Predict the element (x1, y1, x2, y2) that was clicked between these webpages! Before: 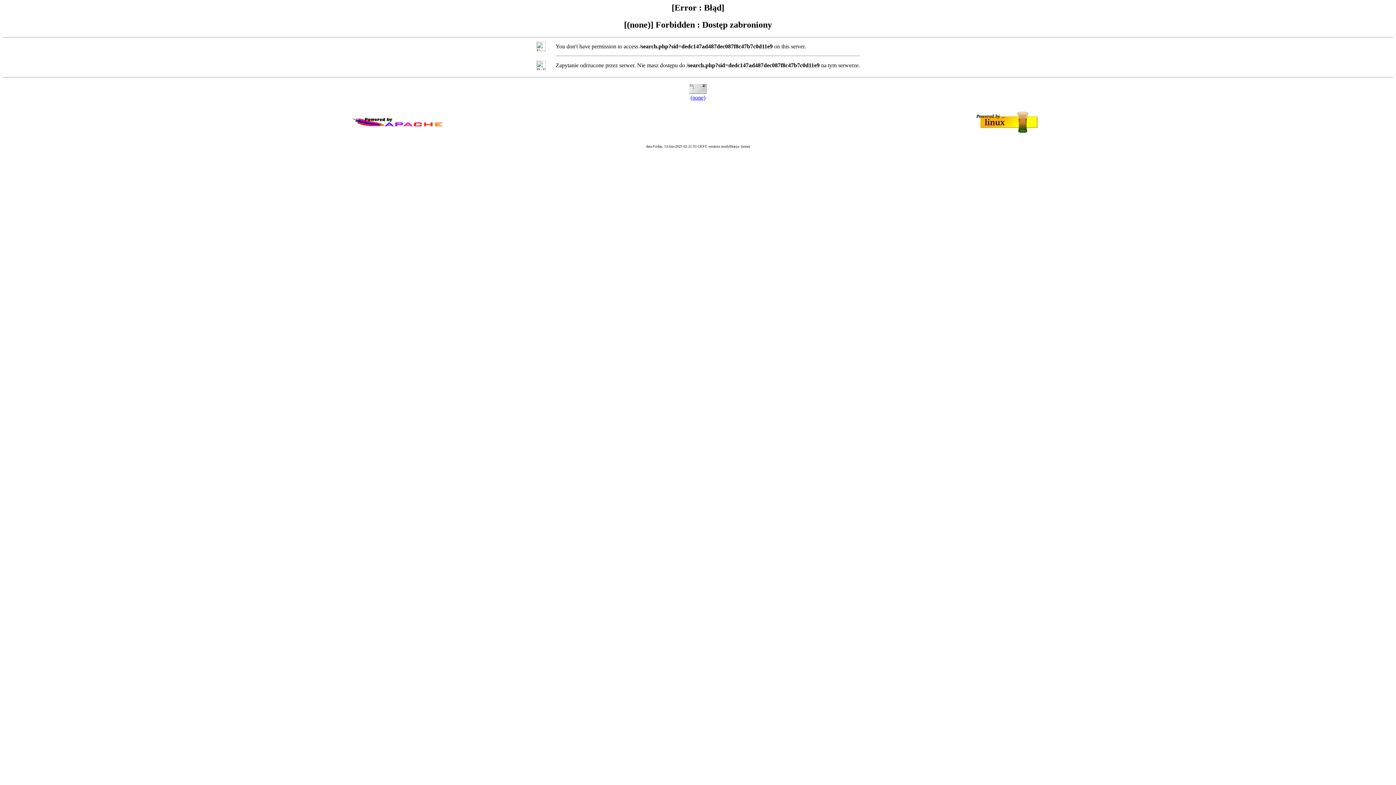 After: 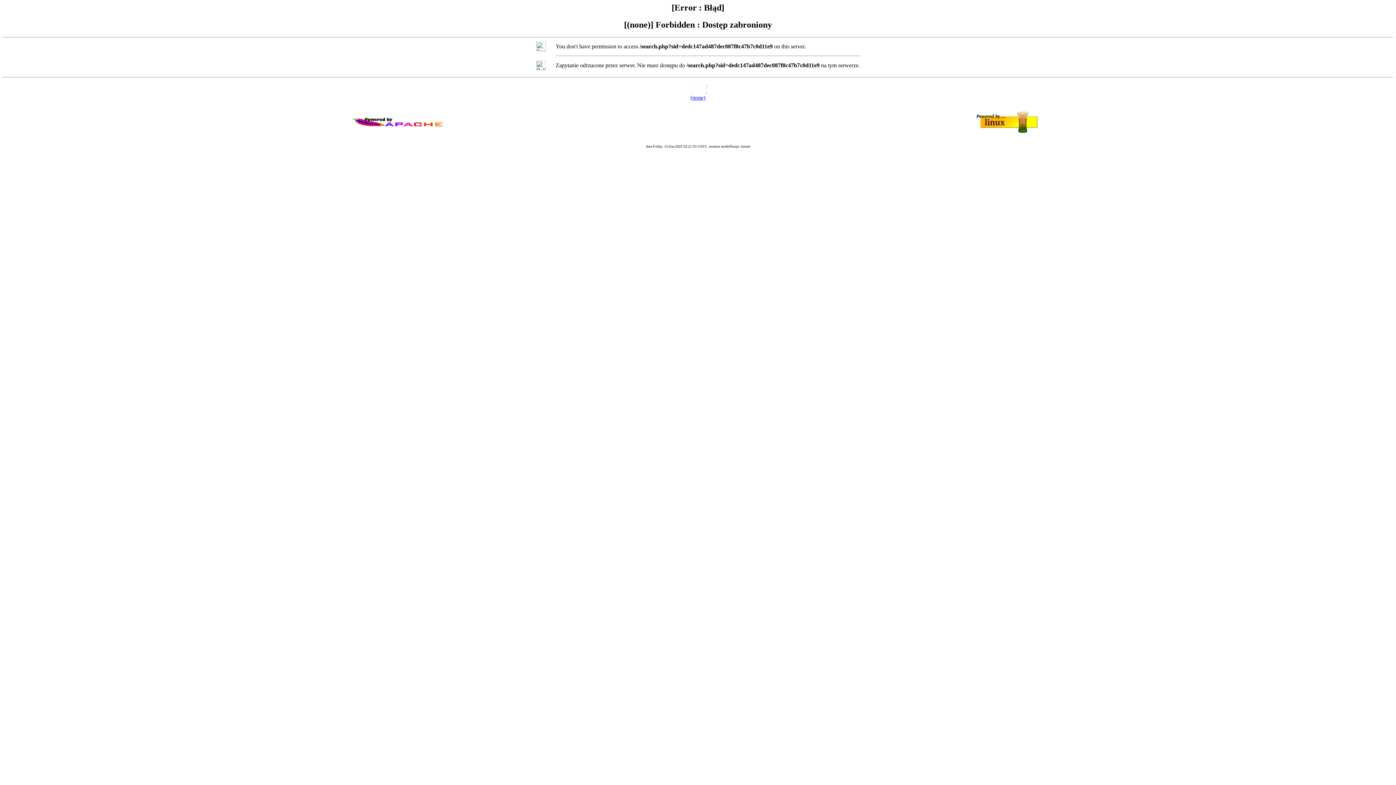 Action: label: (none) bbox: (690, 94, 705, 100)